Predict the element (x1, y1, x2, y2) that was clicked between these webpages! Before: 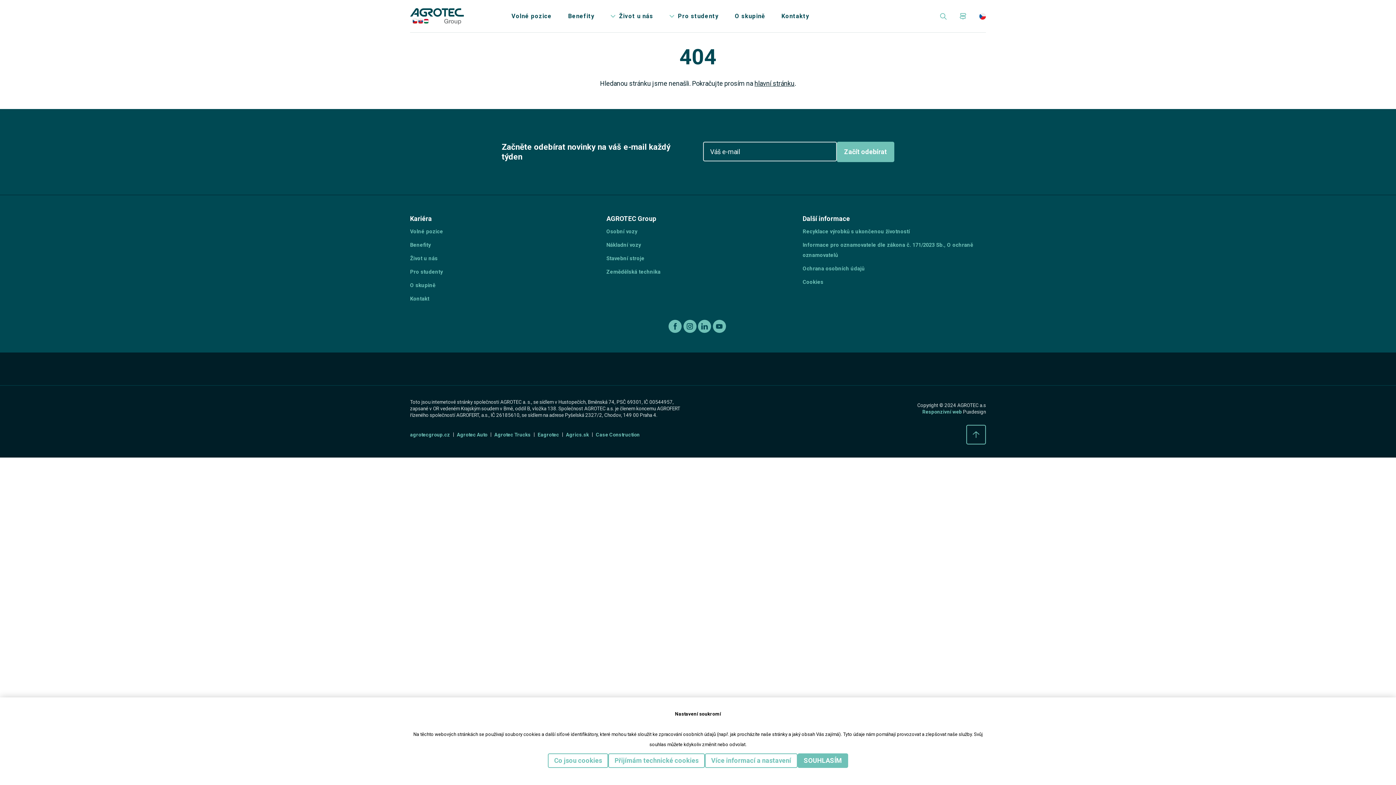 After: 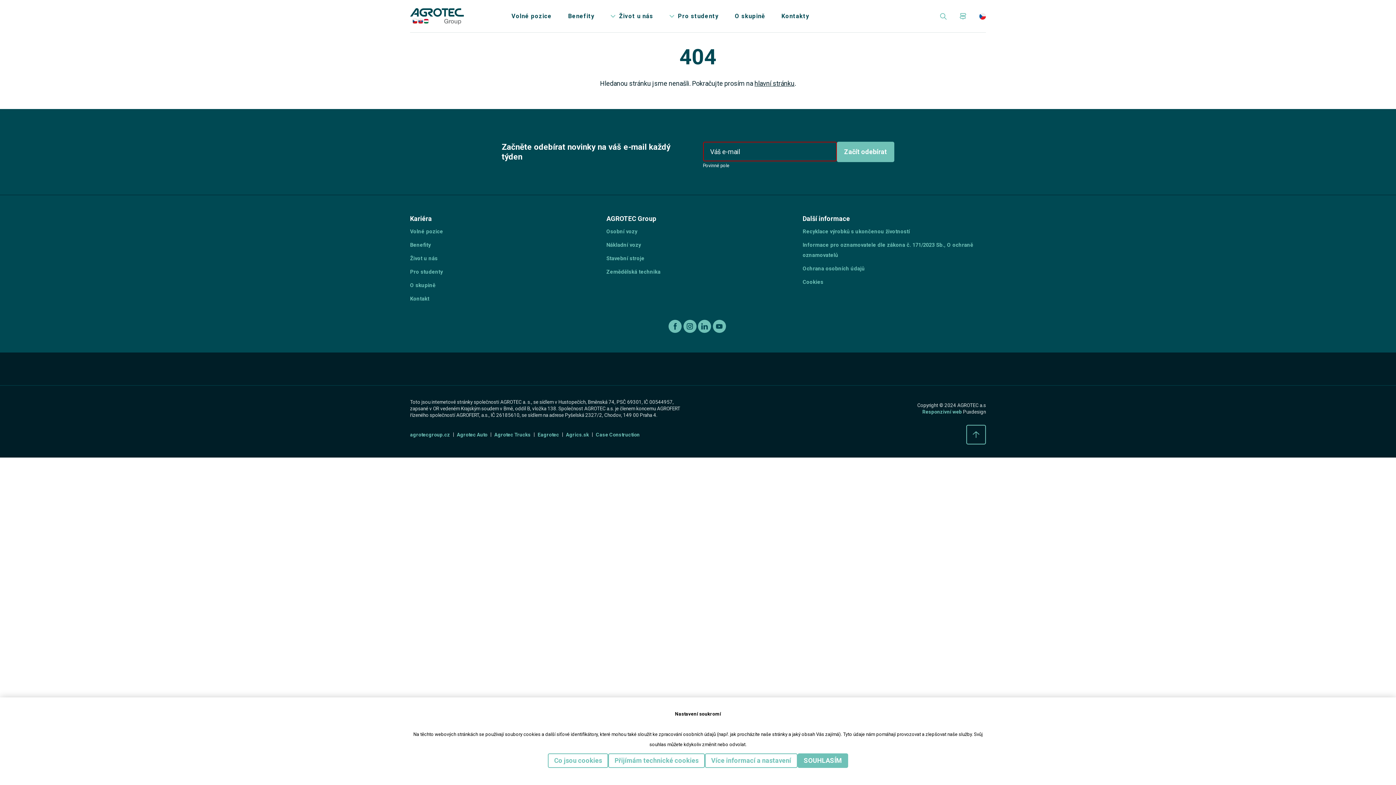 Action: label: Začít odebírat bbox: (837, 141, 894, 162)